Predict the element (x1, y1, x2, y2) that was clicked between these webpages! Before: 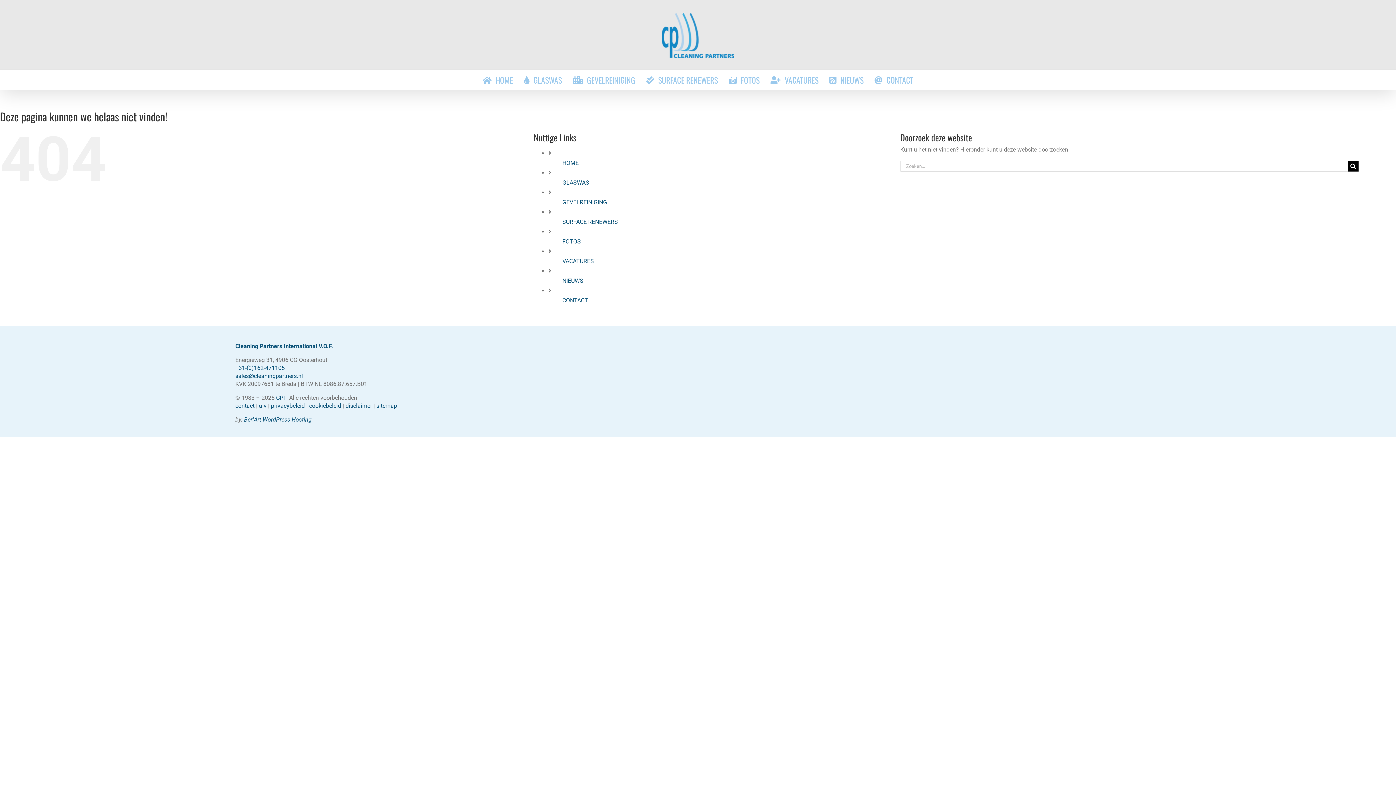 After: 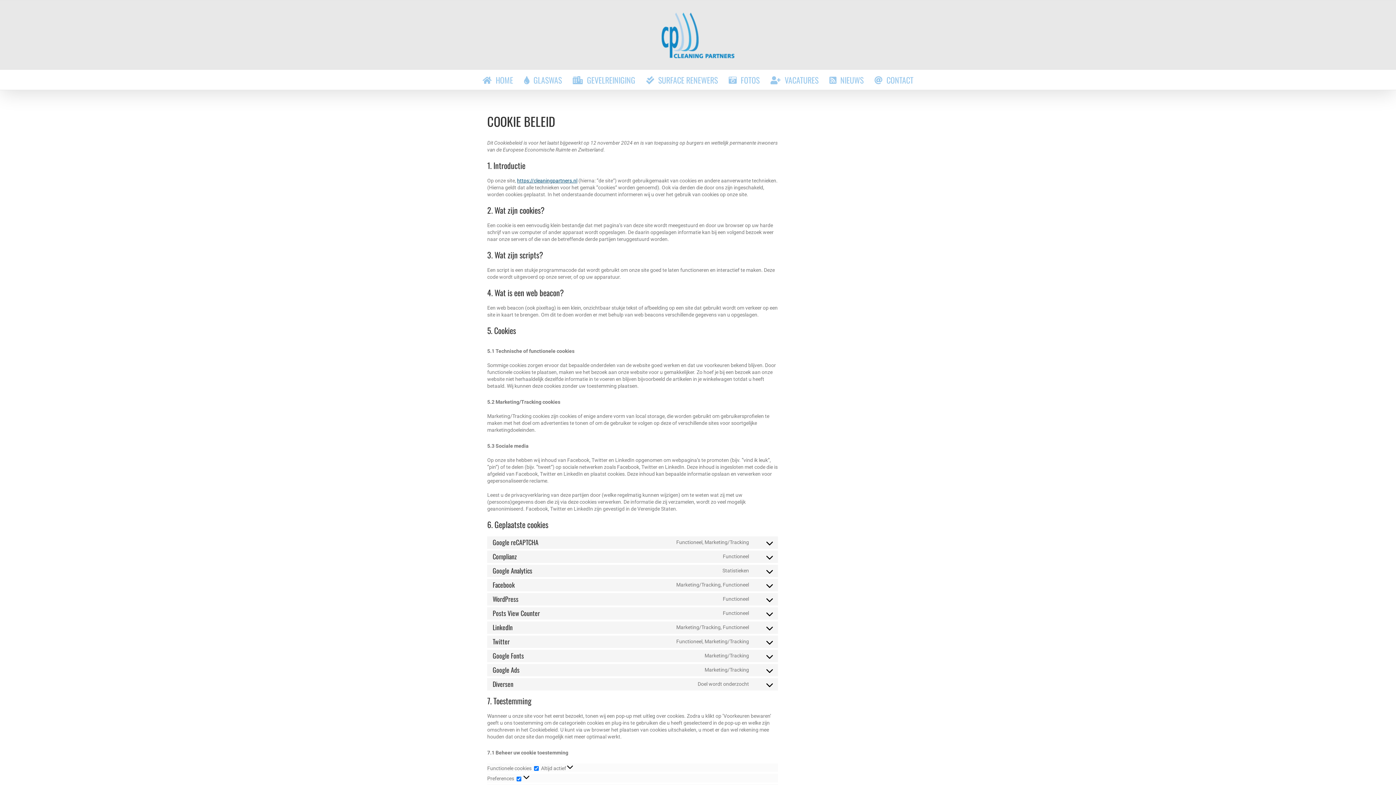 Action: bbox: (309, 402, 341, 409) label: cookiebeleid